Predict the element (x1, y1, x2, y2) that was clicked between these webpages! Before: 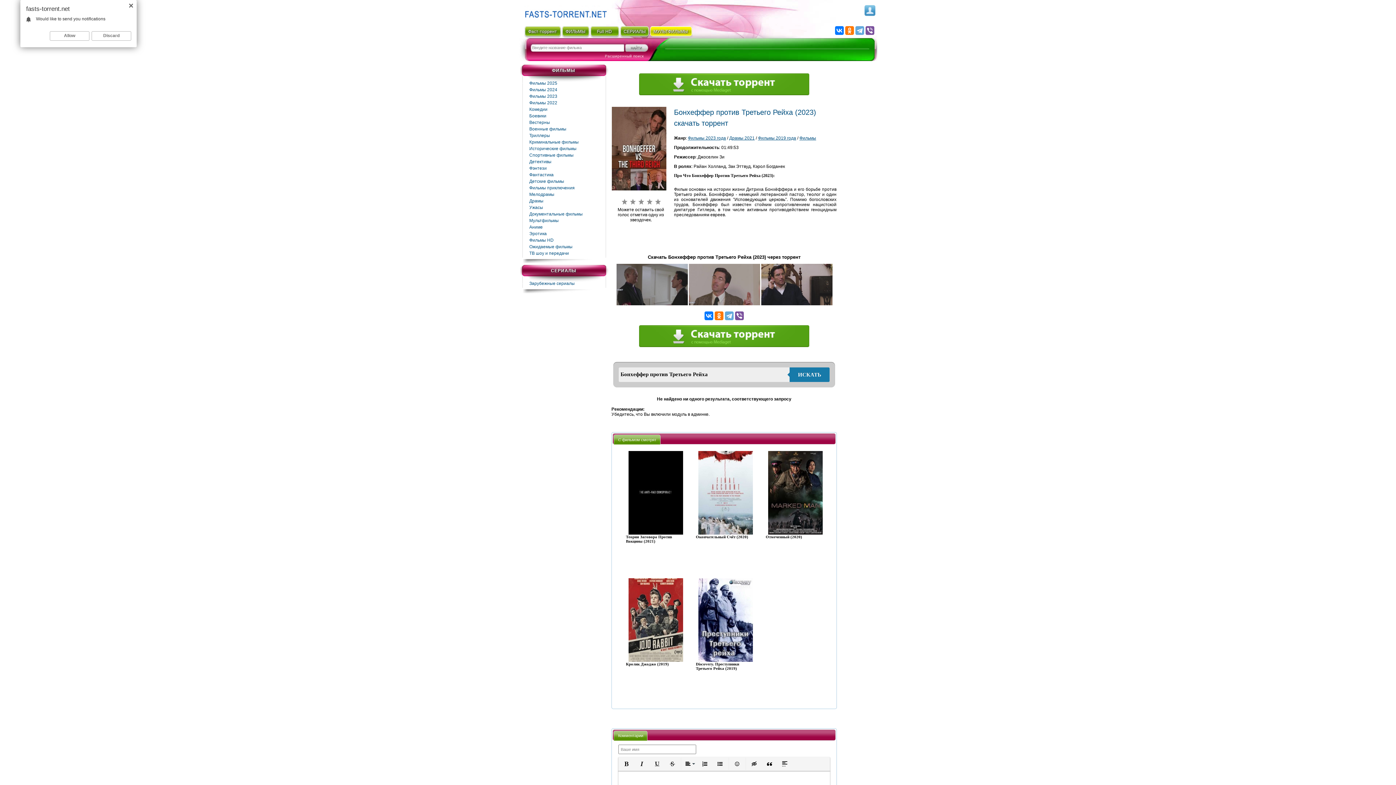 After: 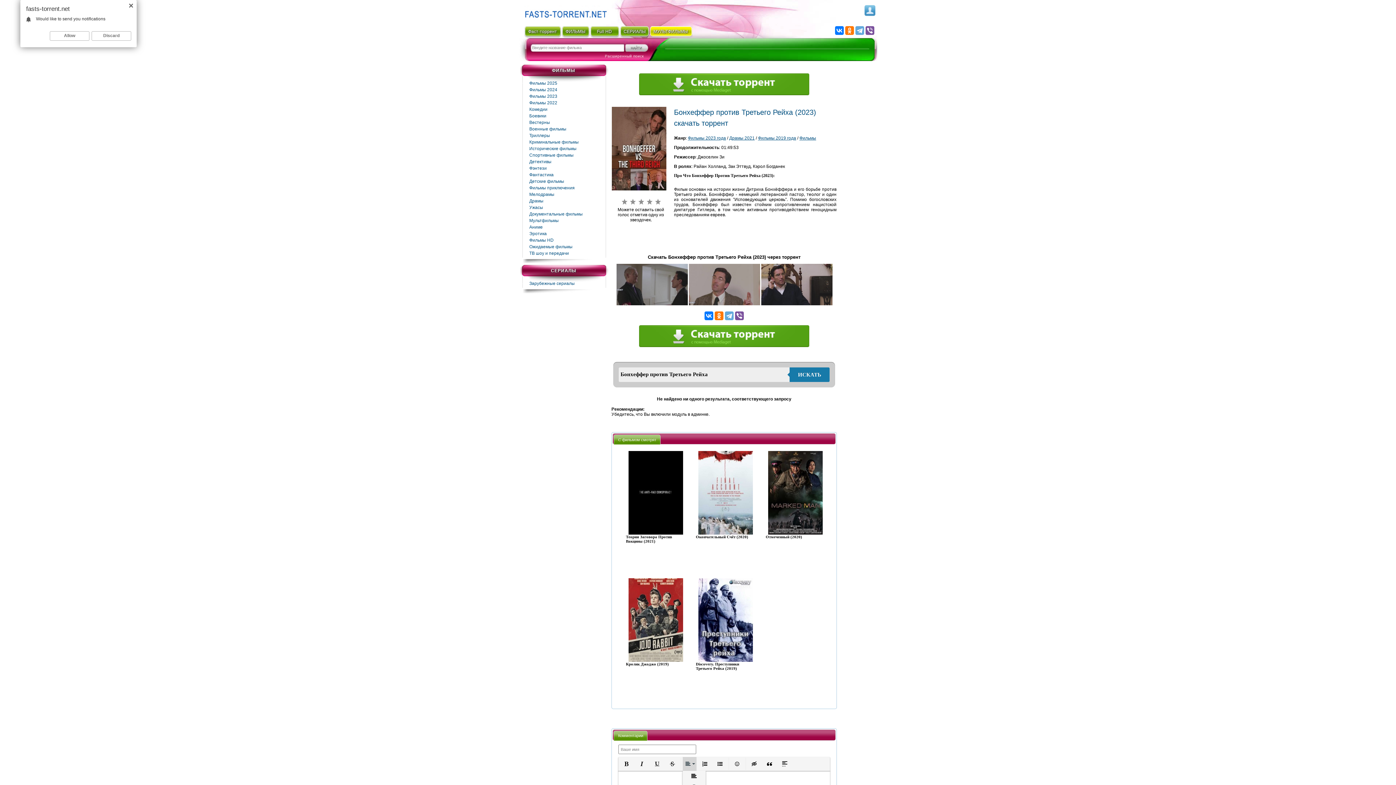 Action: label: Выравнивание bbox: (682, 757, 696, 771)